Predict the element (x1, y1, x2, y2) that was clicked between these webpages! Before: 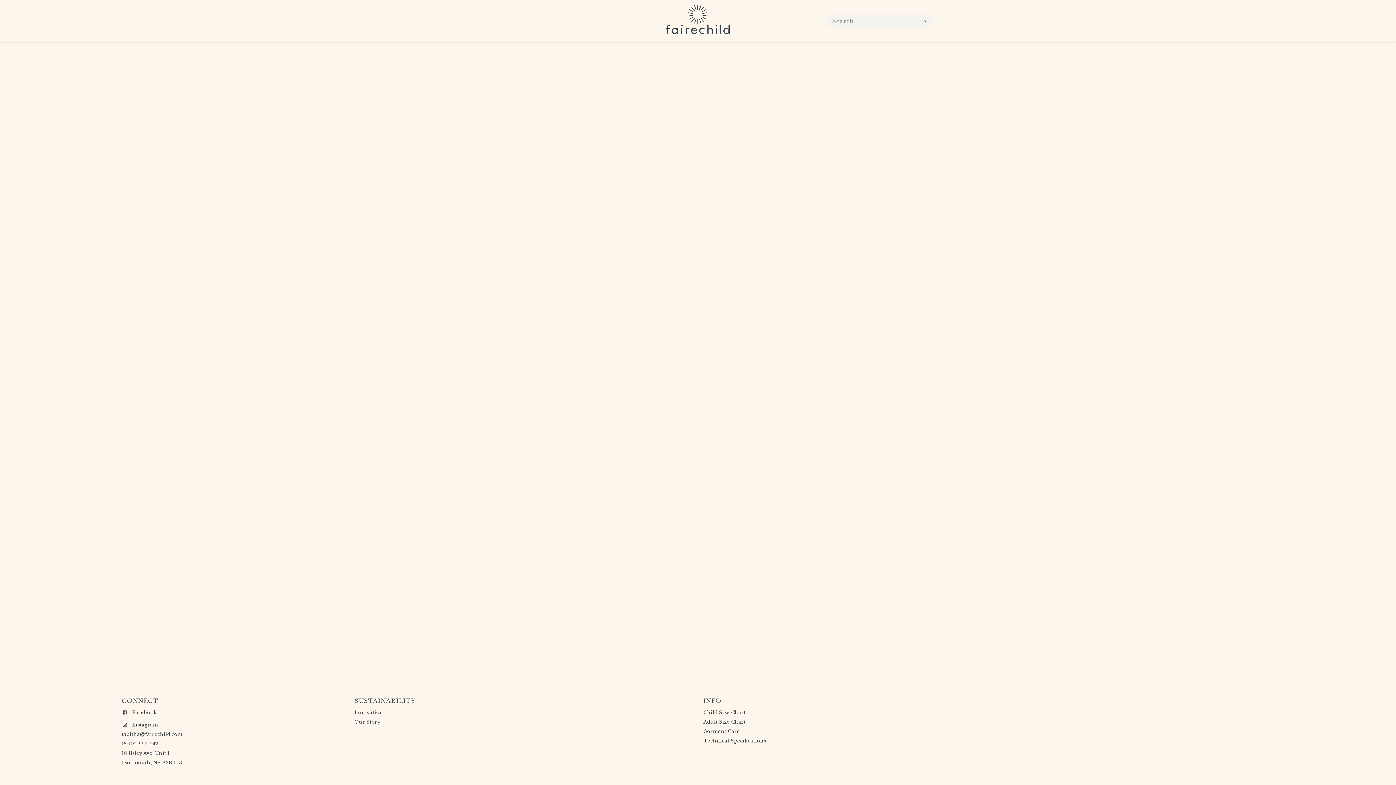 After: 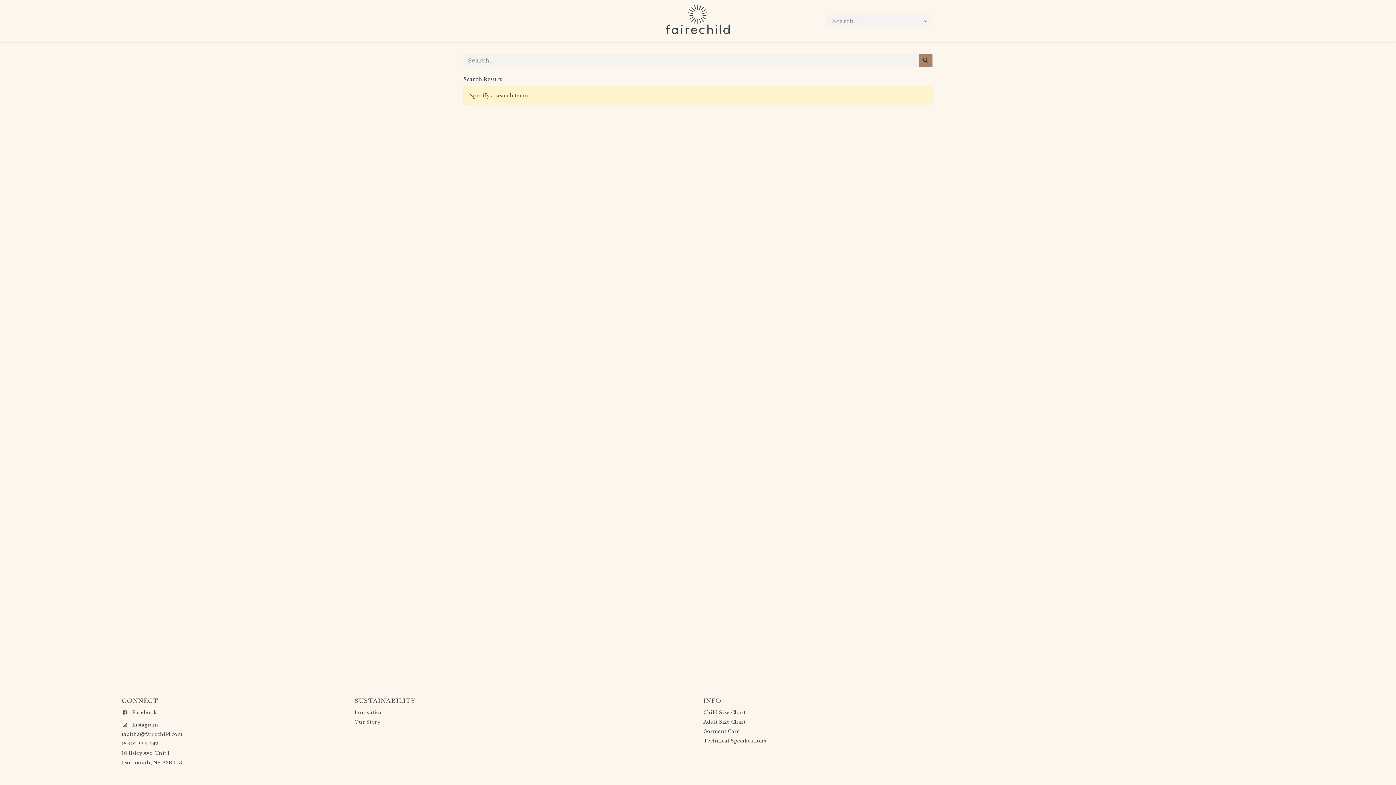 Action: label: Search bbox: (920, 14, 932, 27)